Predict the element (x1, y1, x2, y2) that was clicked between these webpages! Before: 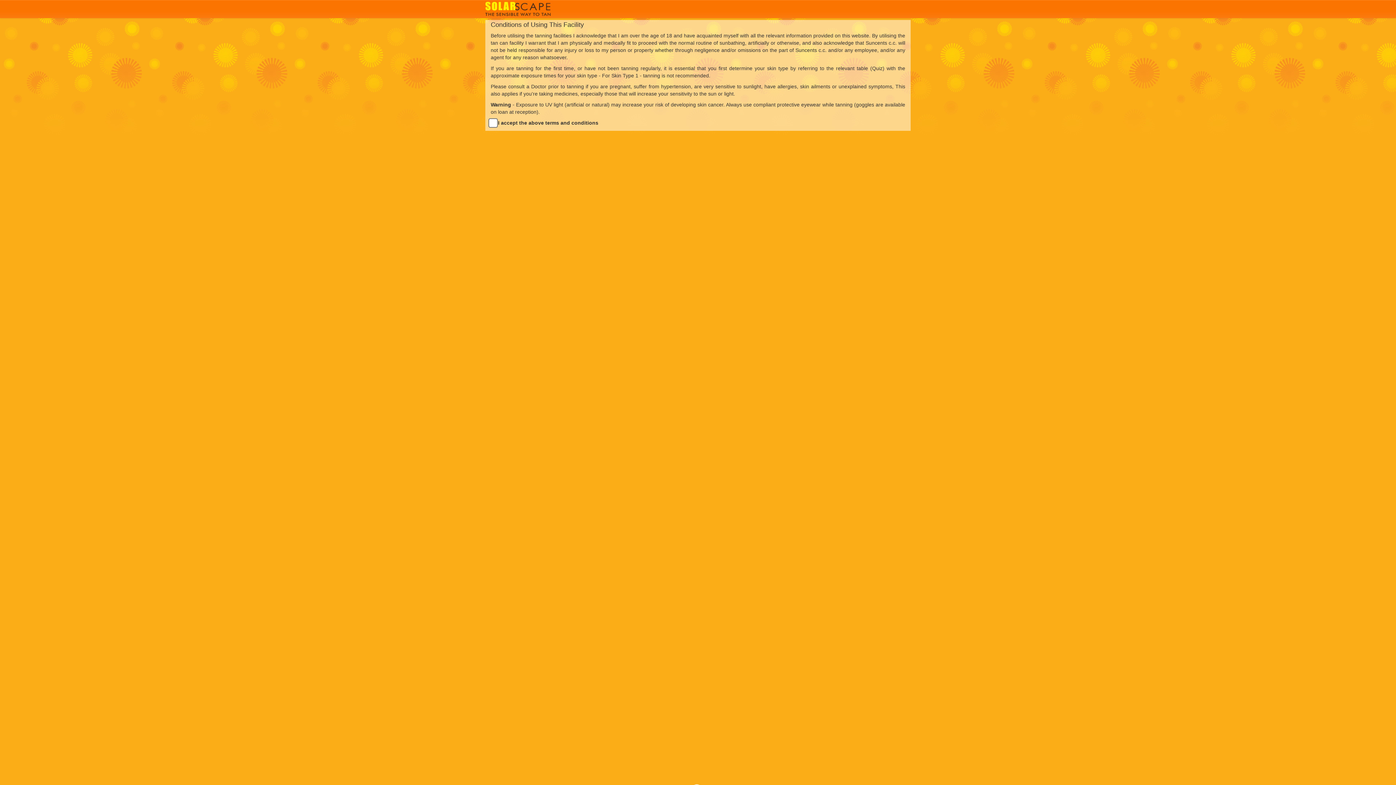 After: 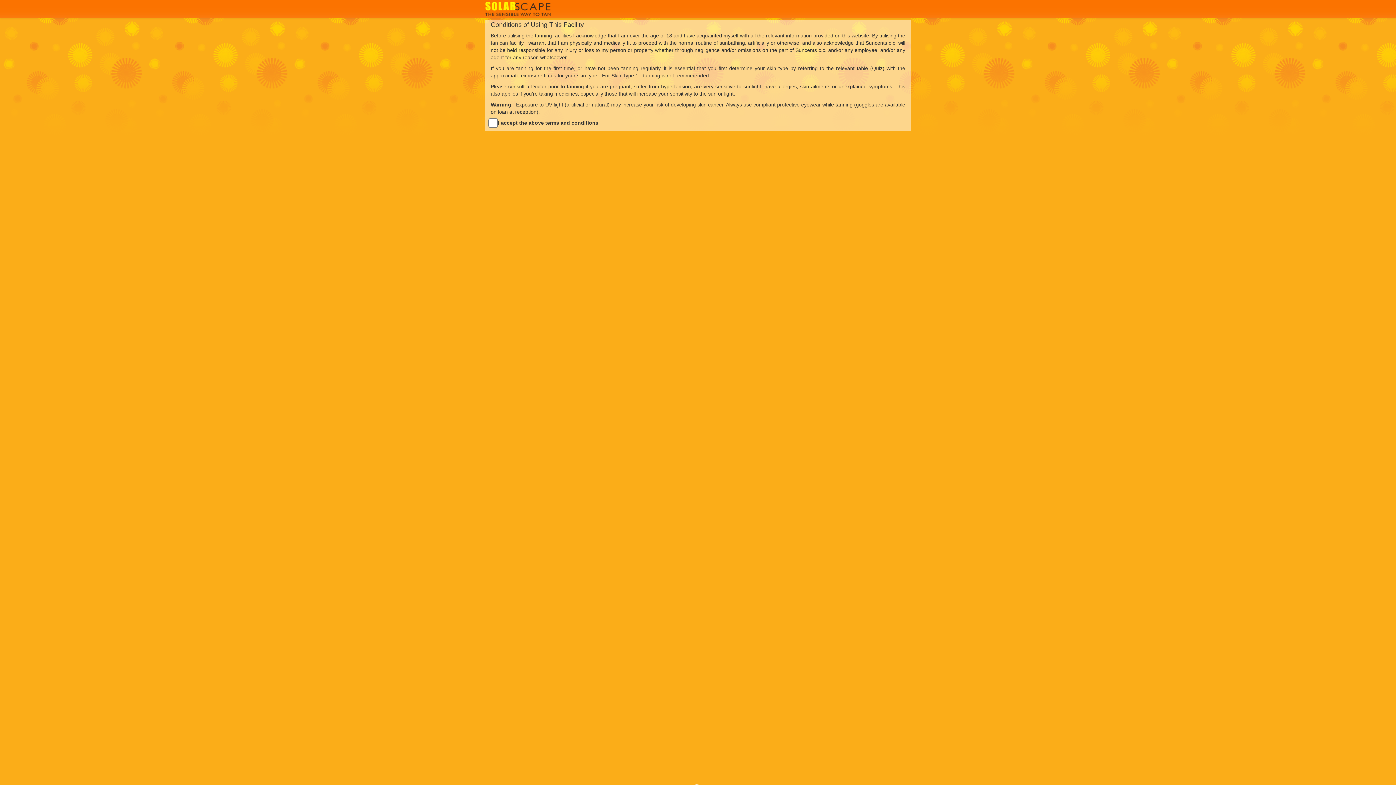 Action: bbox: (485, 0, 558, 18)